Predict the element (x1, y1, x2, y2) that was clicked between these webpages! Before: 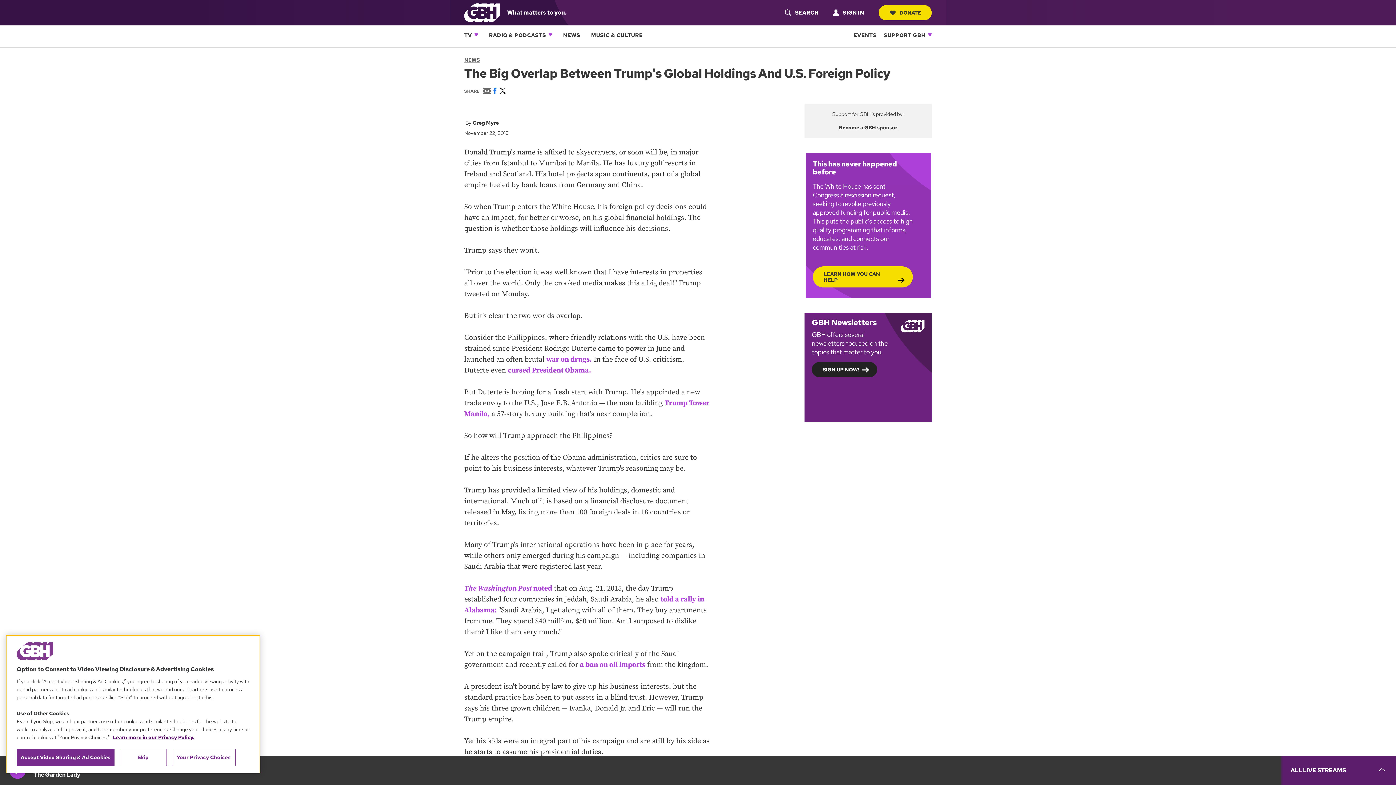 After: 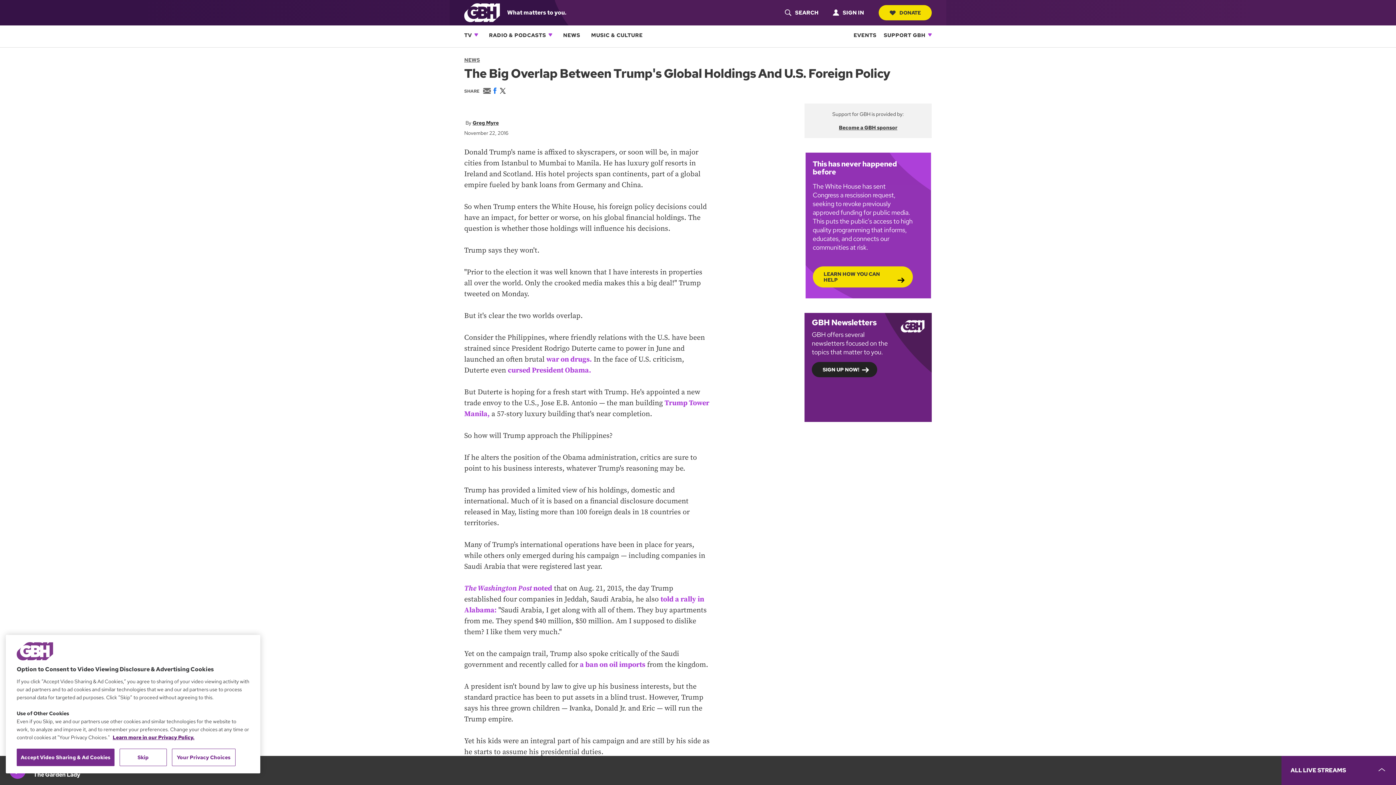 Action: label: Open Sub Navigation bbox: (548, 33, 552, 36)